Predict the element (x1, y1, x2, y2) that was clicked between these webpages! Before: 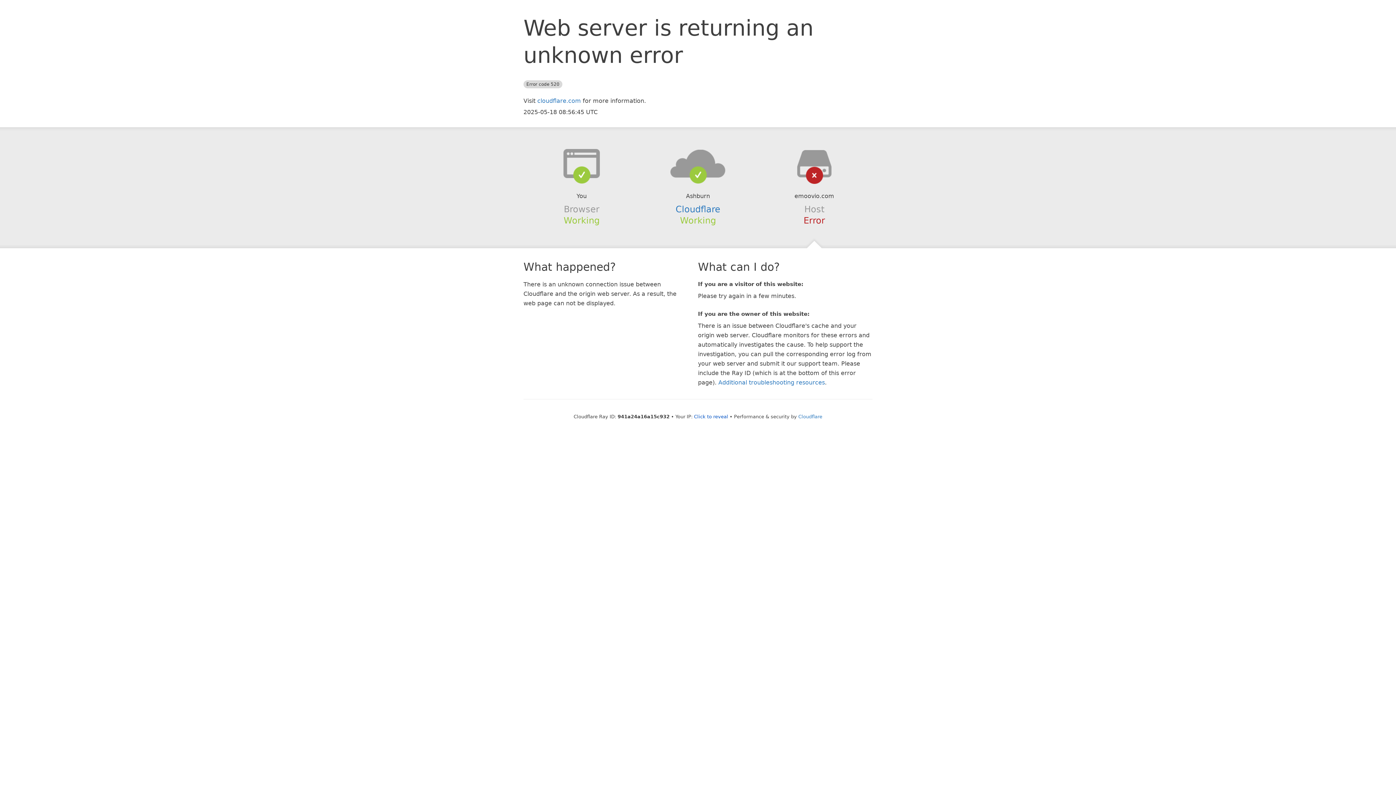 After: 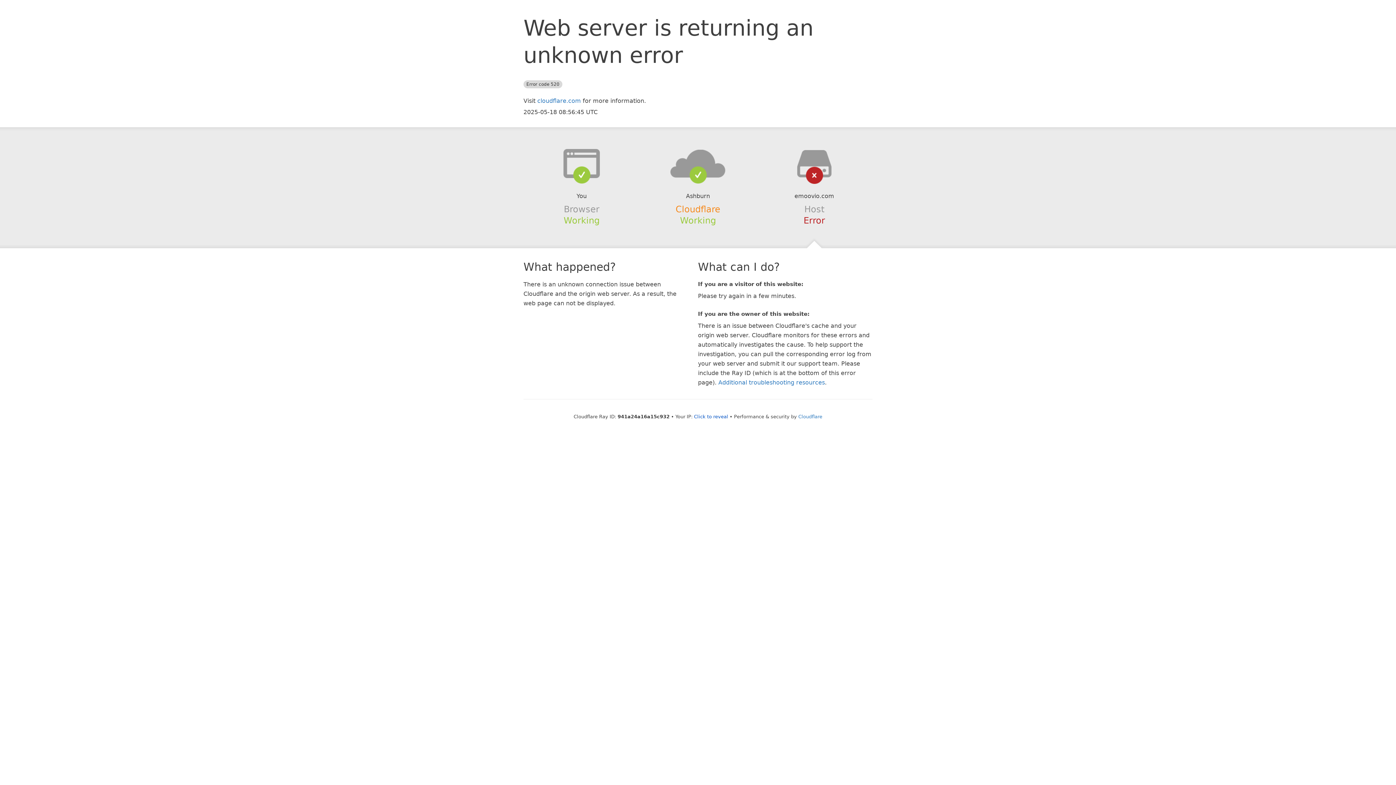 Action: bbox: (675, 204, 720, 214) label: Cloudflare